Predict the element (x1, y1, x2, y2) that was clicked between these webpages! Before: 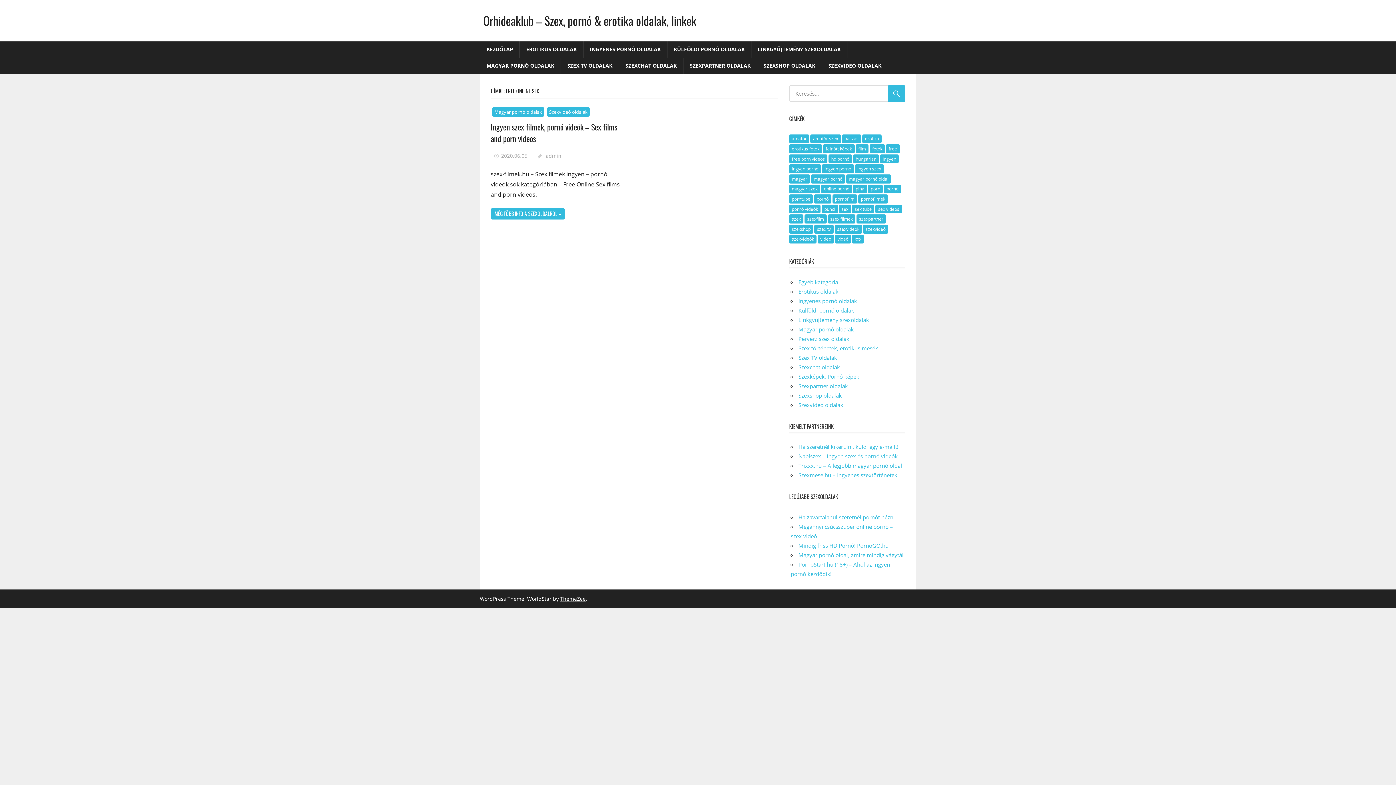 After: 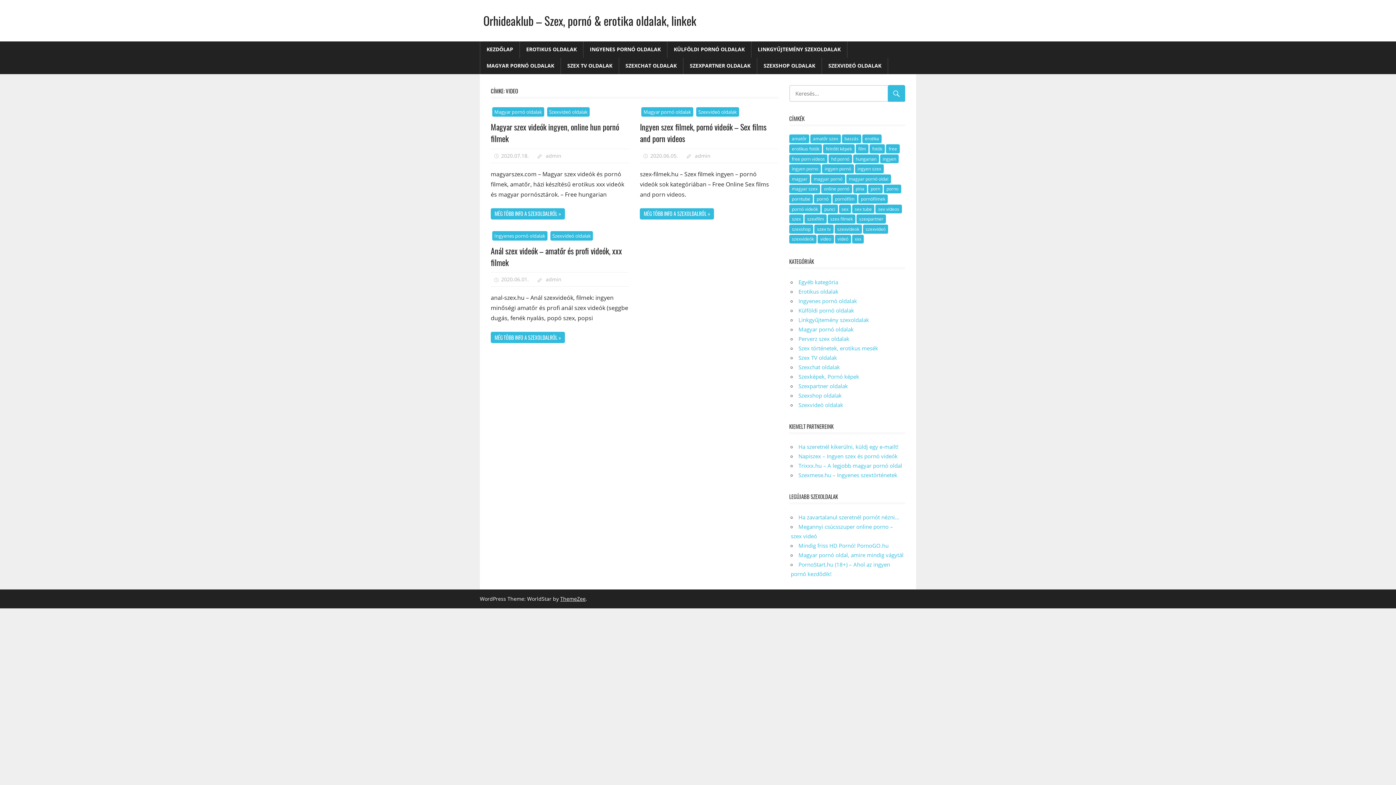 Action: label: video (3 elem) bbox: (817, 234, 834, 243)